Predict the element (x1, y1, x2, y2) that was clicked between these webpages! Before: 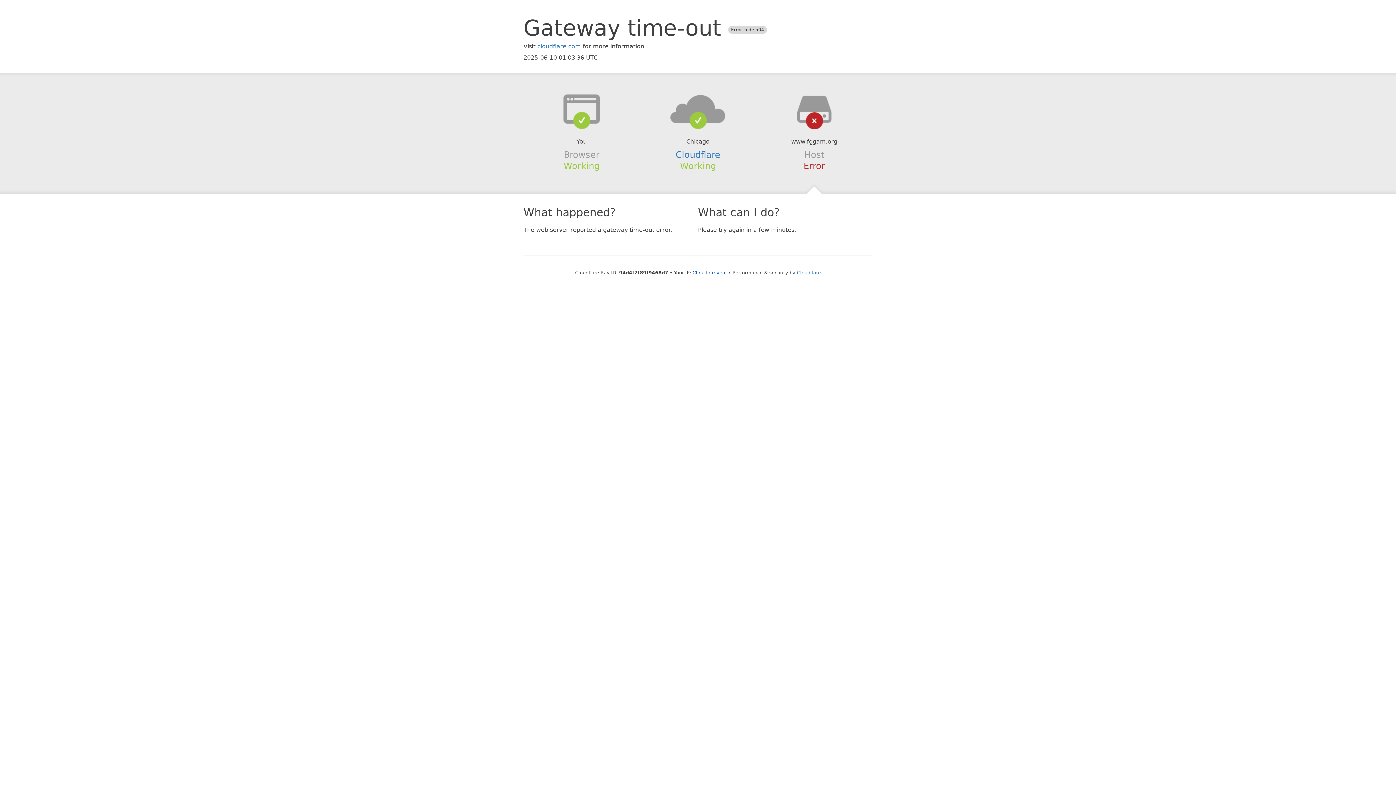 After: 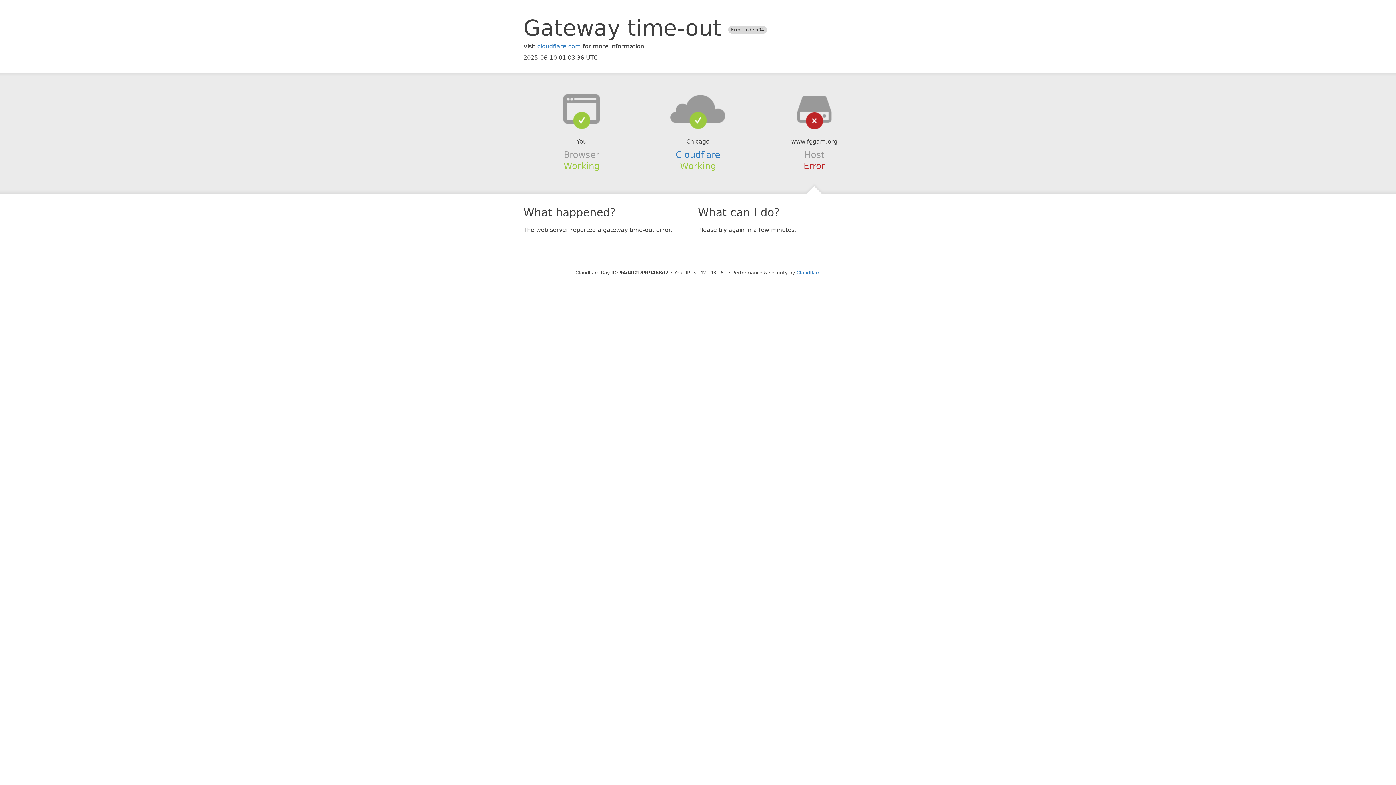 Action: bbox: (692, 270, 726, 275) label: Click to reveal